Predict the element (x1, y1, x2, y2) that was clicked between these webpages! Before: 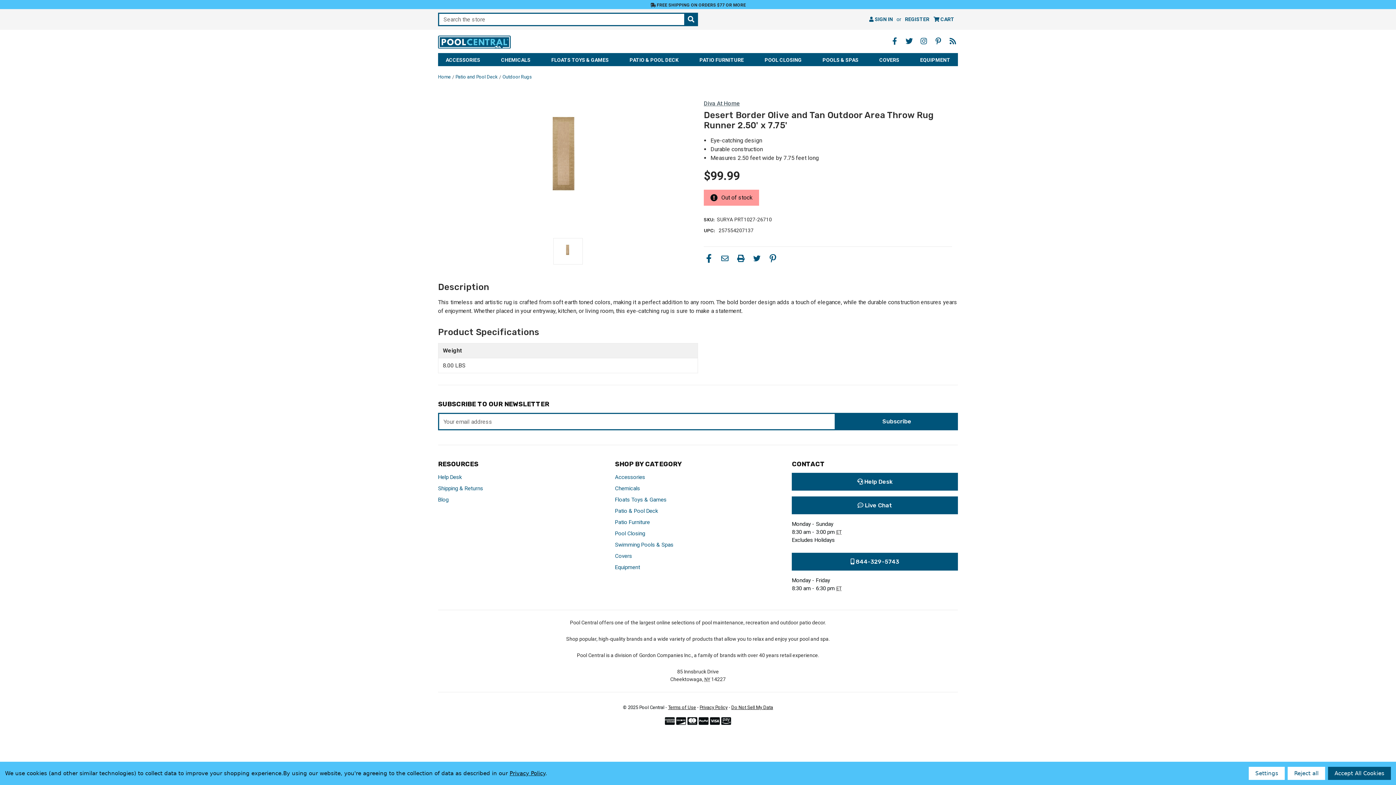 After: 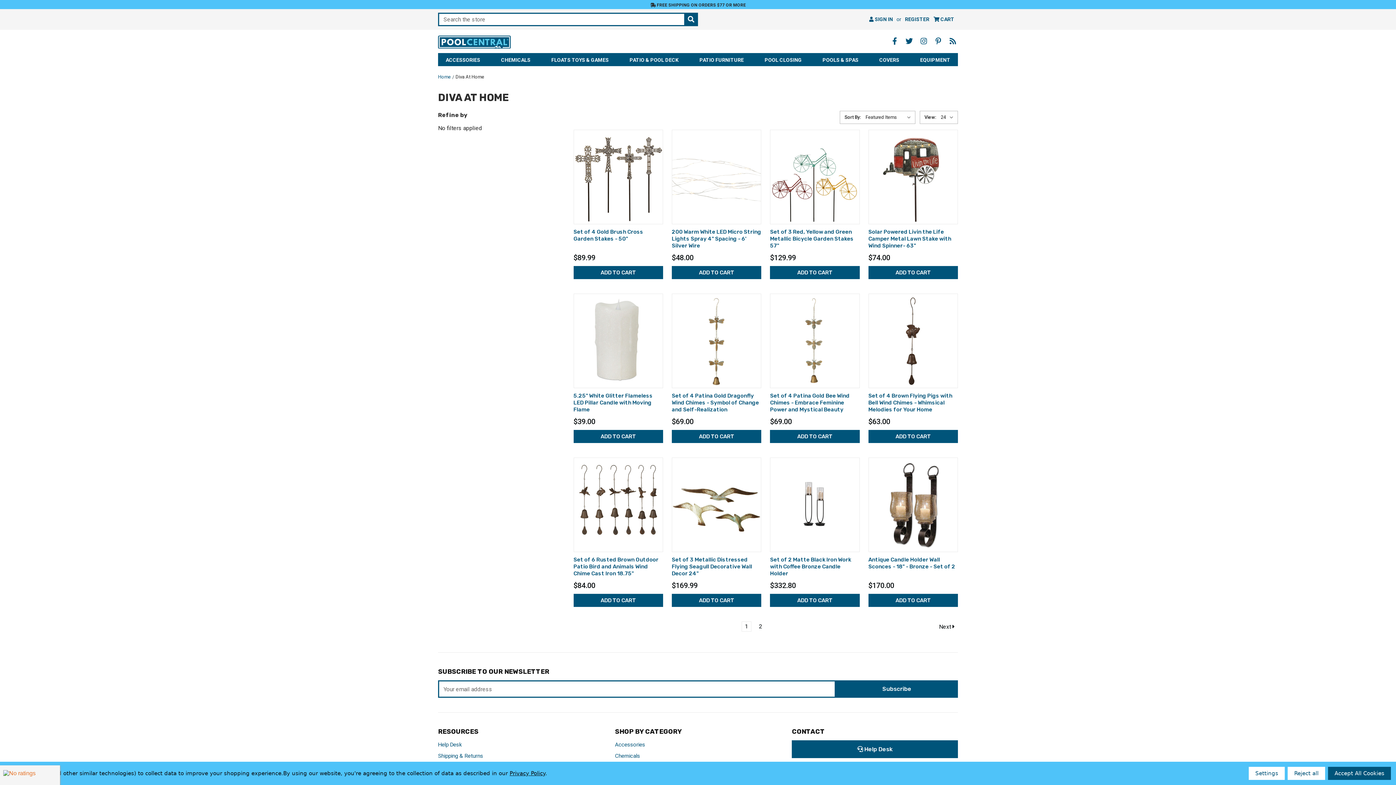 Action: label: Diva At Home bbox: (704, 100, 740, 107)